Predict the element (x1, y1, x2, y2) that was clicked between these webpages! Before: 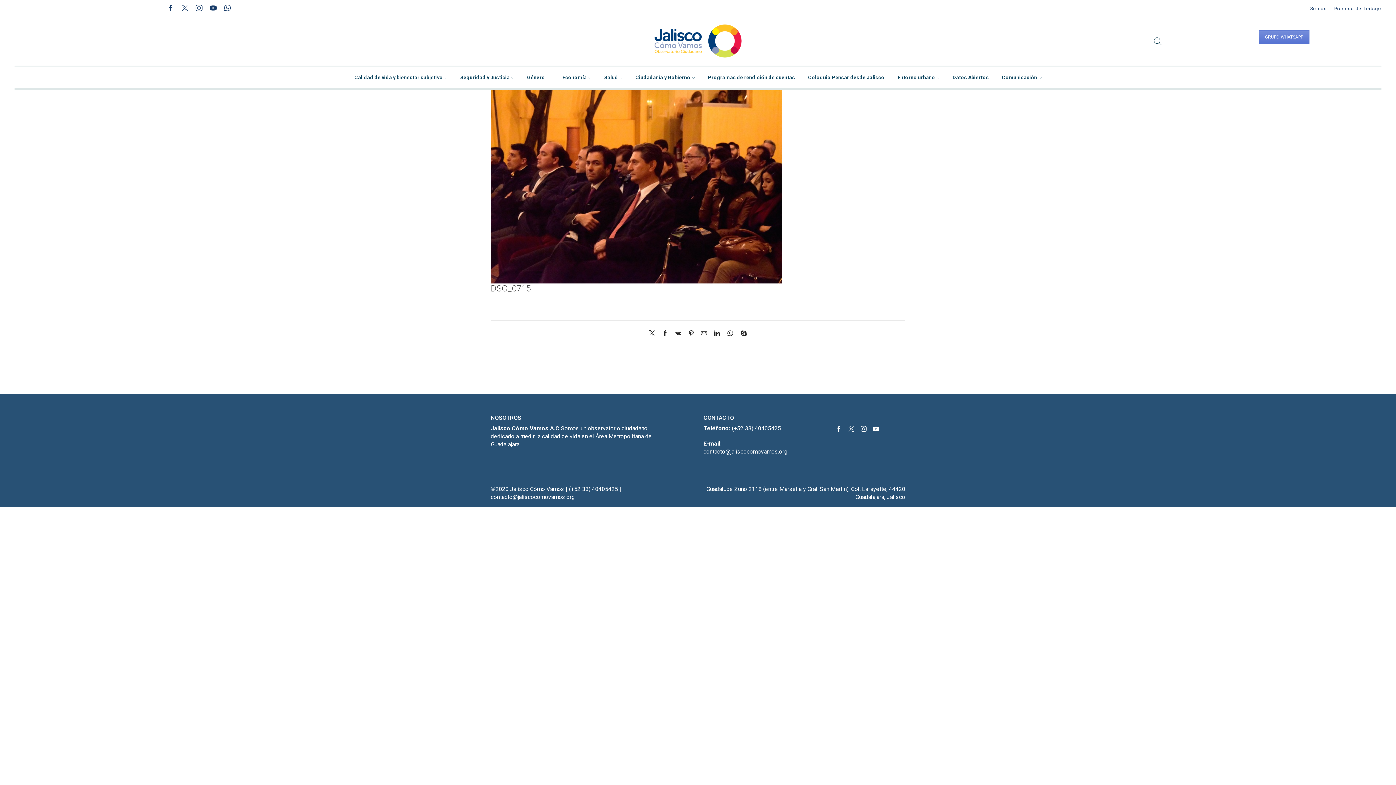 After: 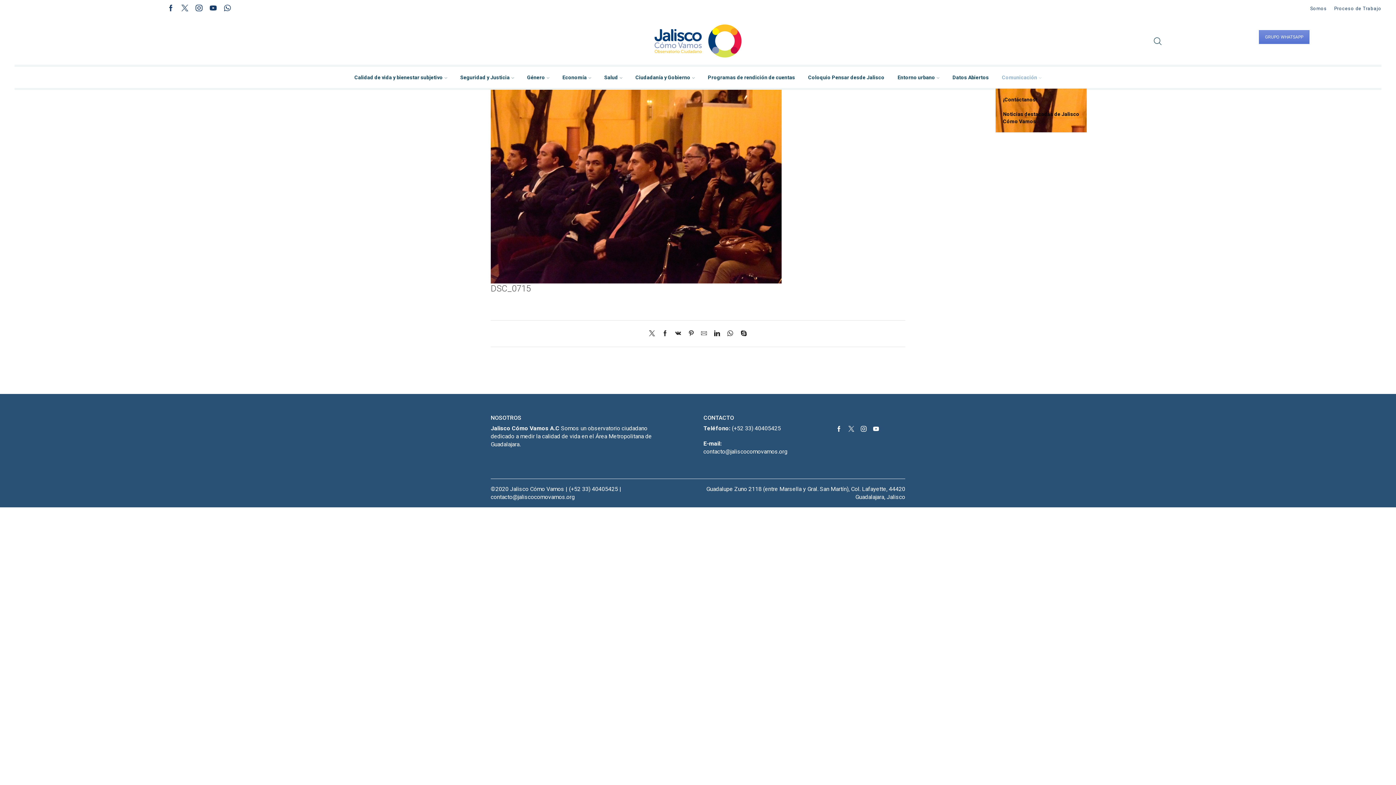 Action: label: Comunicación bbox: (995, 66, 1048, 88)